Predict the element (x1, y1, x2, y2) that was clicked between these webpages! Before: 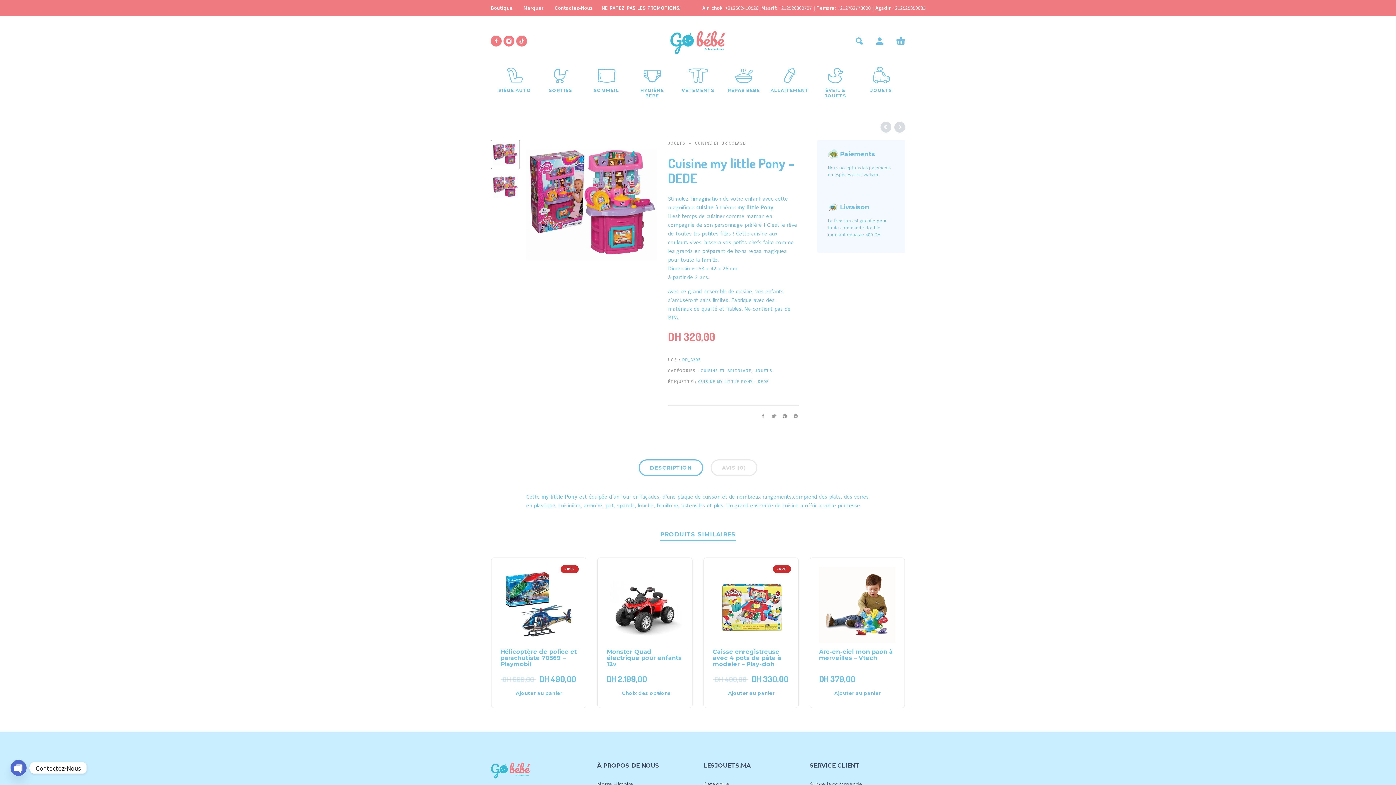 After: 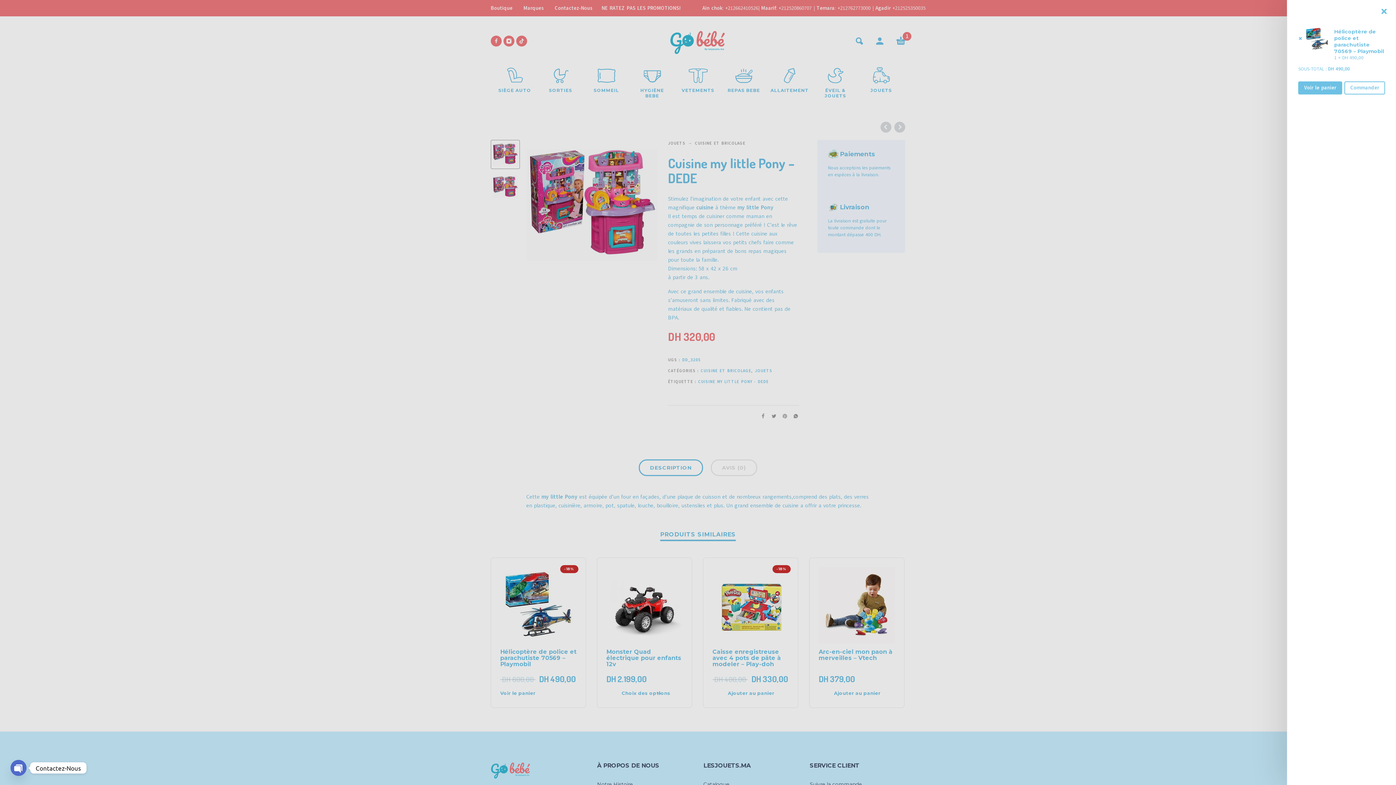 Action: bbox: (500, 691, 577, 696) label: Ajouter au panier : “Hélicoptère de police et parachutiste 70569 – Playmobil”